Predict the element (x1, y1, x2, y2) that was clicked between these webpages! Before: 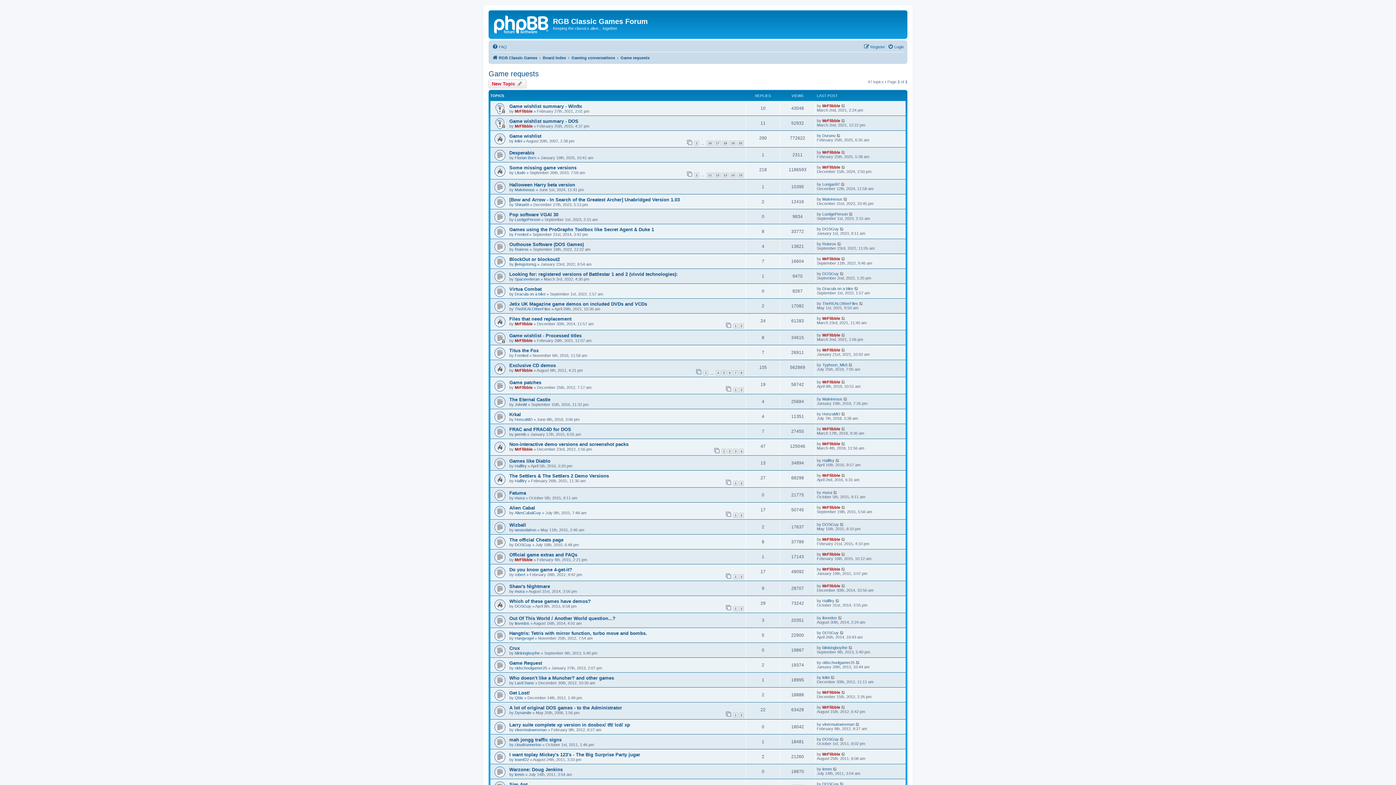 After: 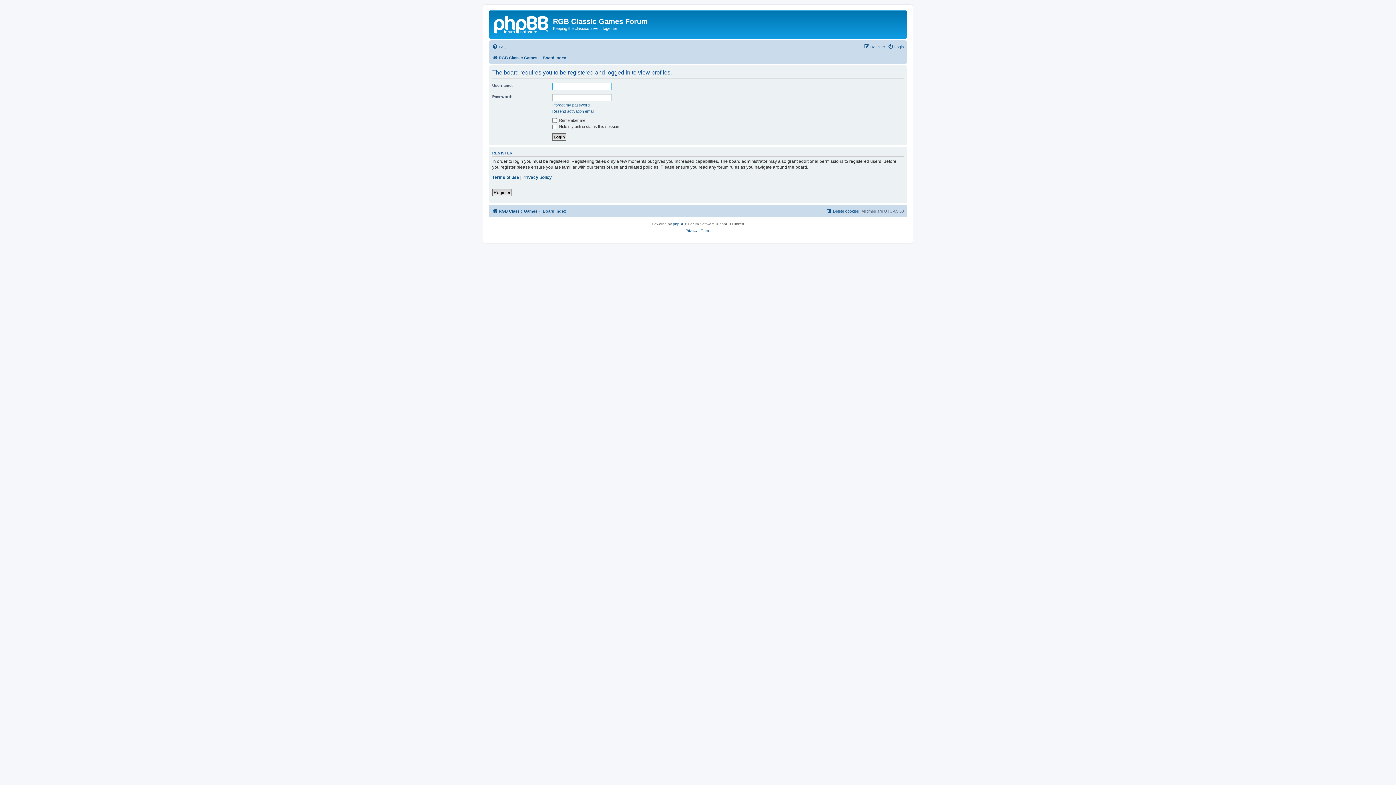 Action: bbox: (822, 537, 840, 541) label: MrFlibble